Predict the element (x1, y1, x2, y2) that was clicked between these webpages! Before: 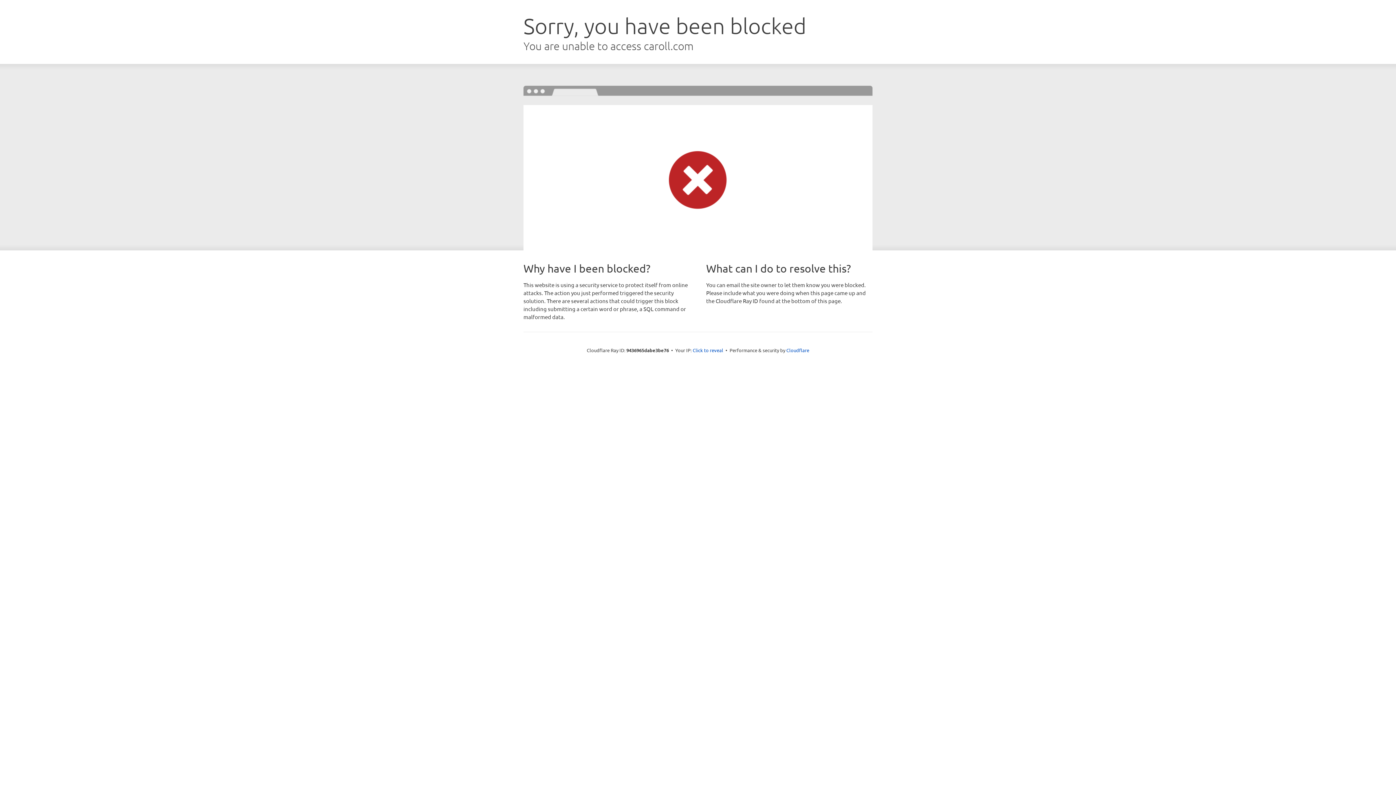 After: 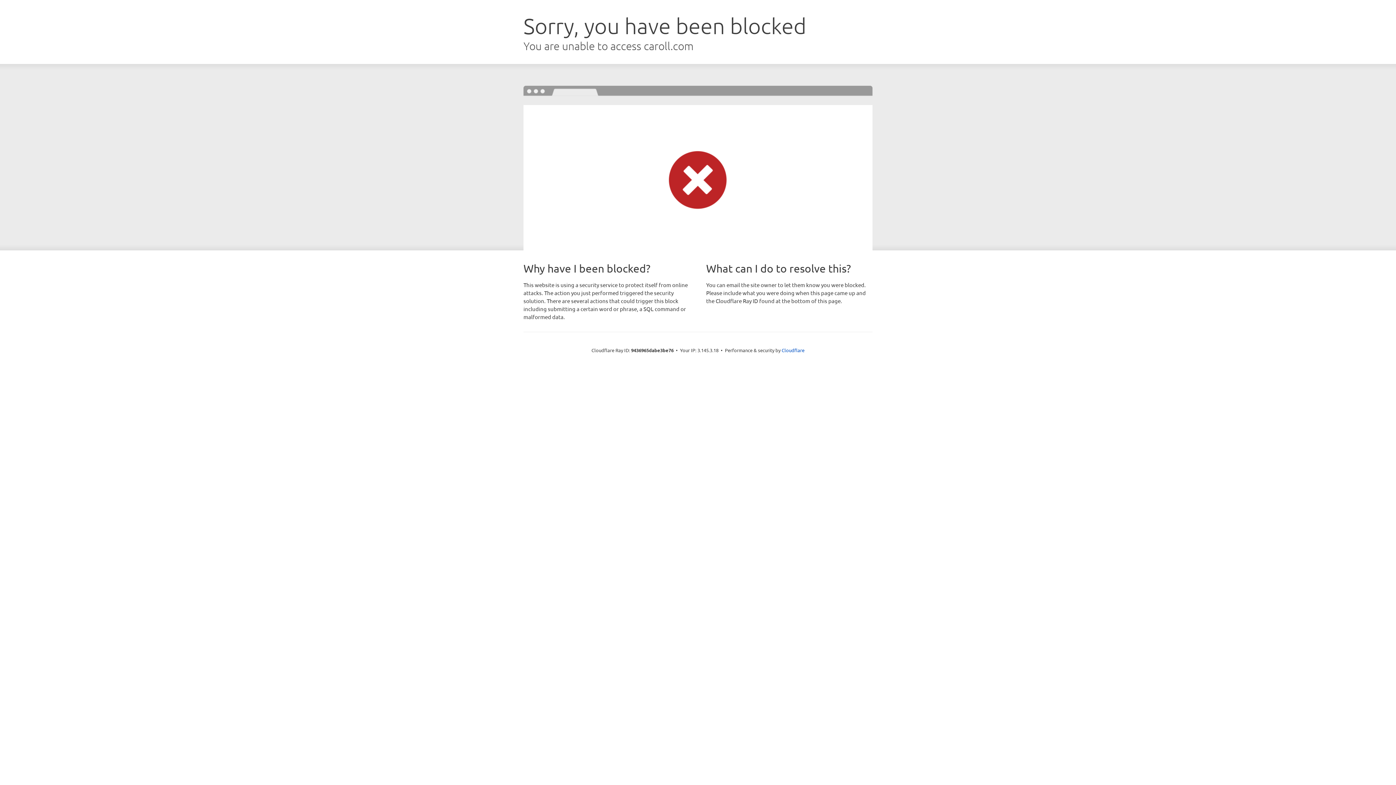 Action: bbox: (692, 346, 723, 353) label: Click to reveal